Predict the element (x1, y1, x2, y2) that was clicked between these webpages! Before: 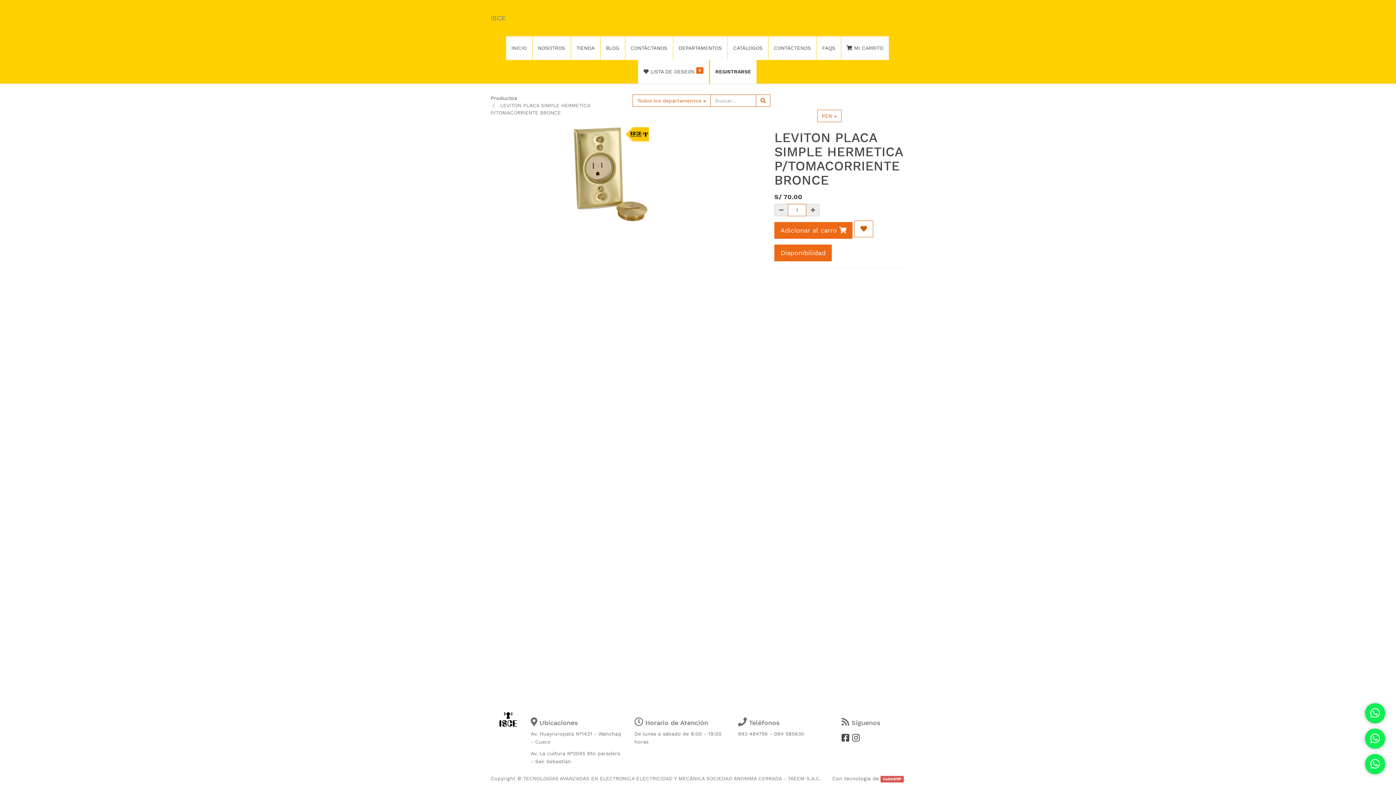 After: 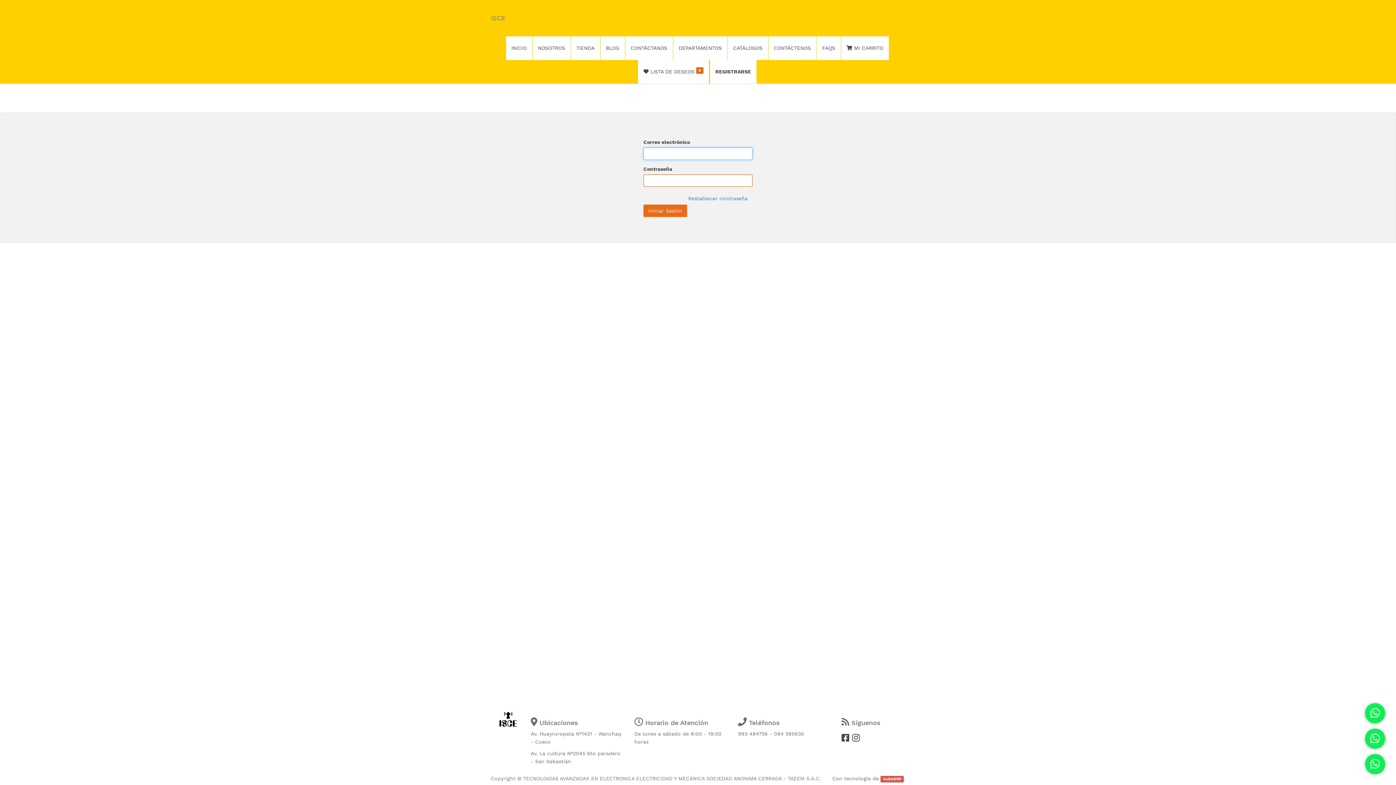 Action: label: REGISTRARSE bbox: (710, 60, 756, 83)